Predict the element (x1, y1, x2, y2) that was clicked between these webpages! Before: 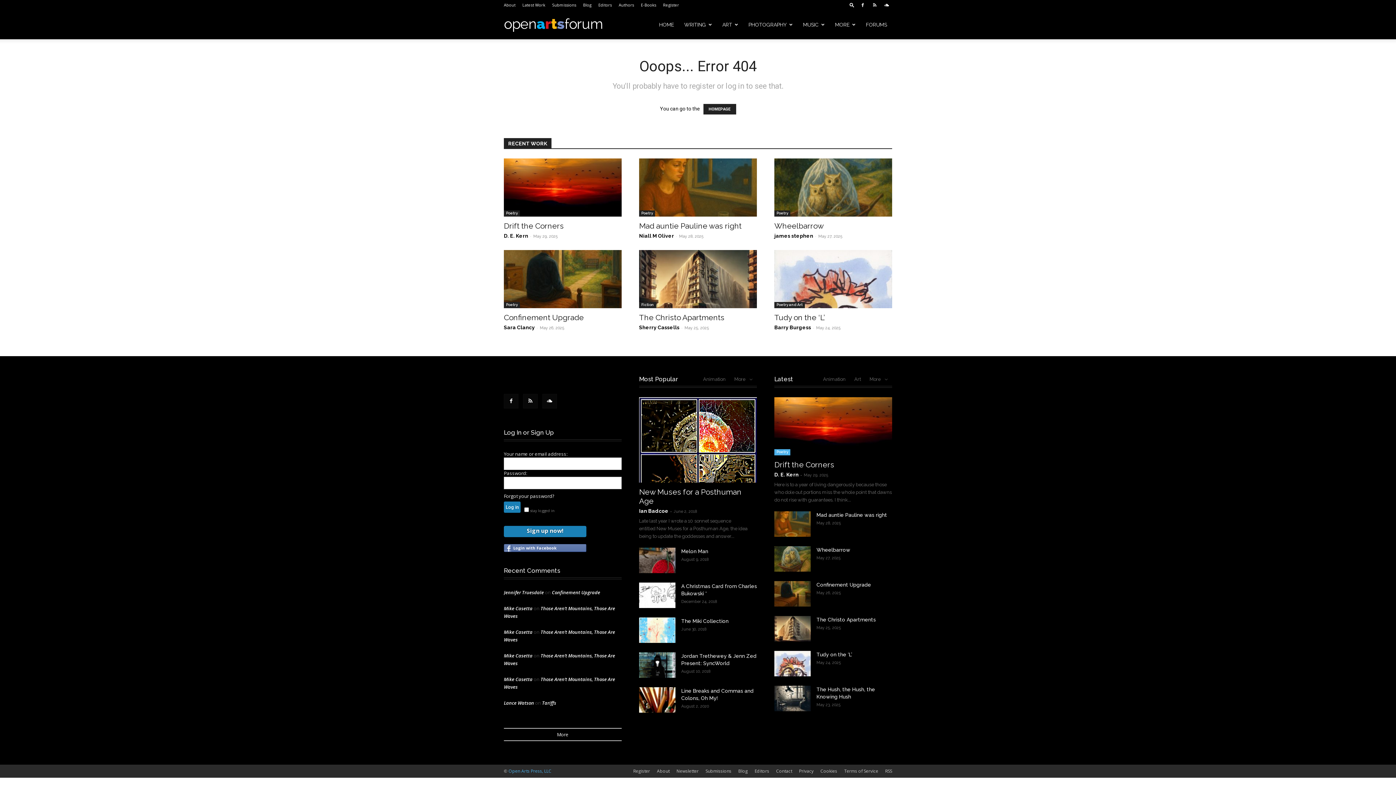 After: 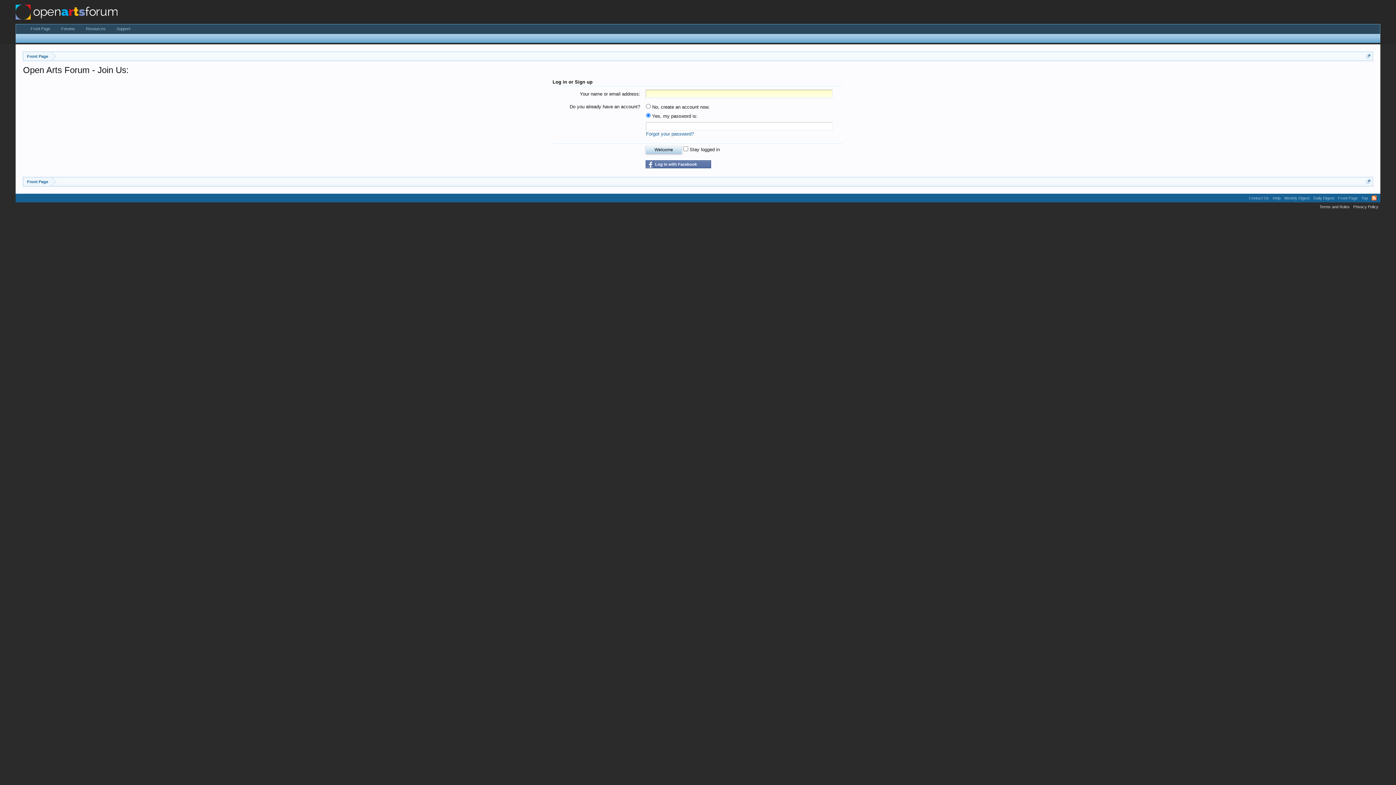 Action: bbox: (504, 676, 532, 682) label: Mike Casetta